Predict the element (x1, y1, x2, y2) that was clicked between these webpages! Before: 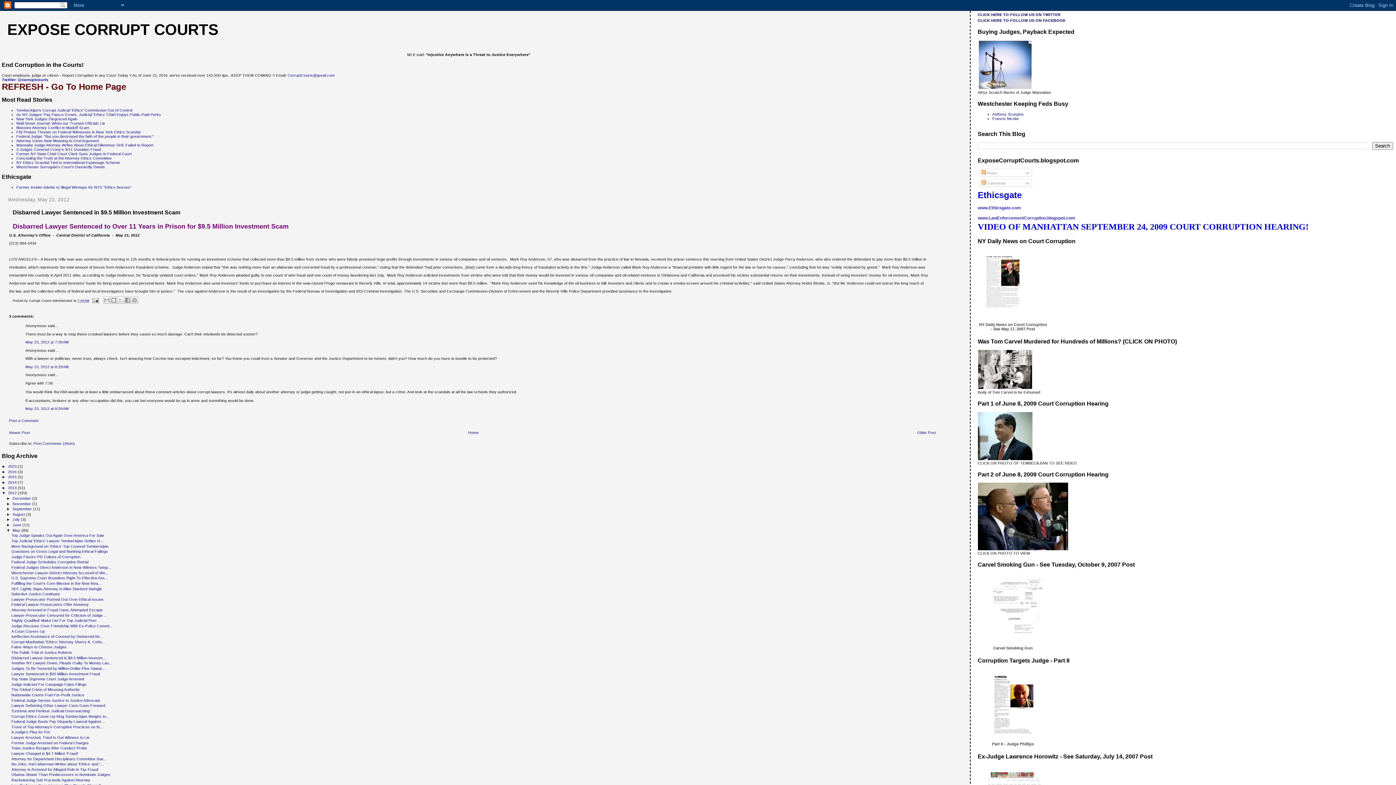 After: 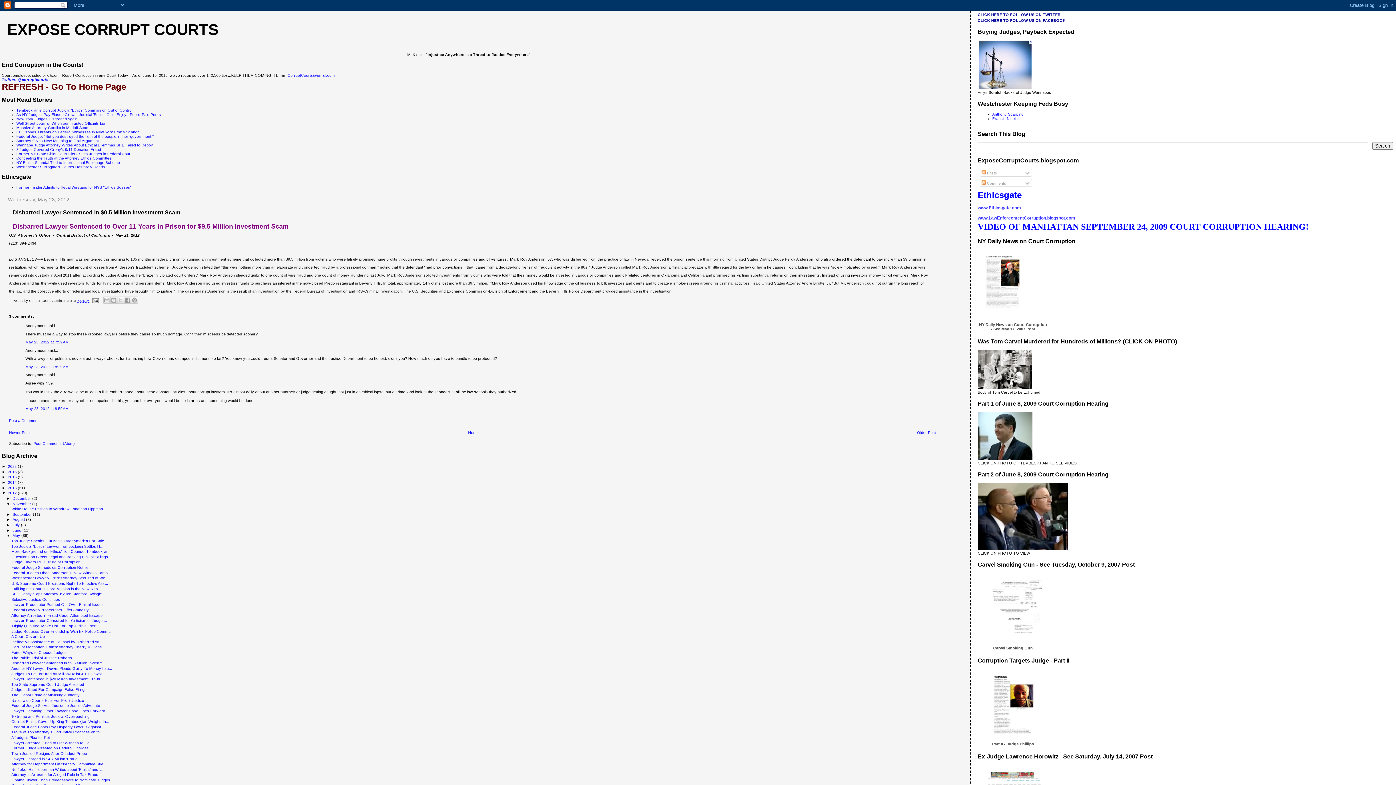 Action: label: ►   bbox: (6, 501, 12, 506)